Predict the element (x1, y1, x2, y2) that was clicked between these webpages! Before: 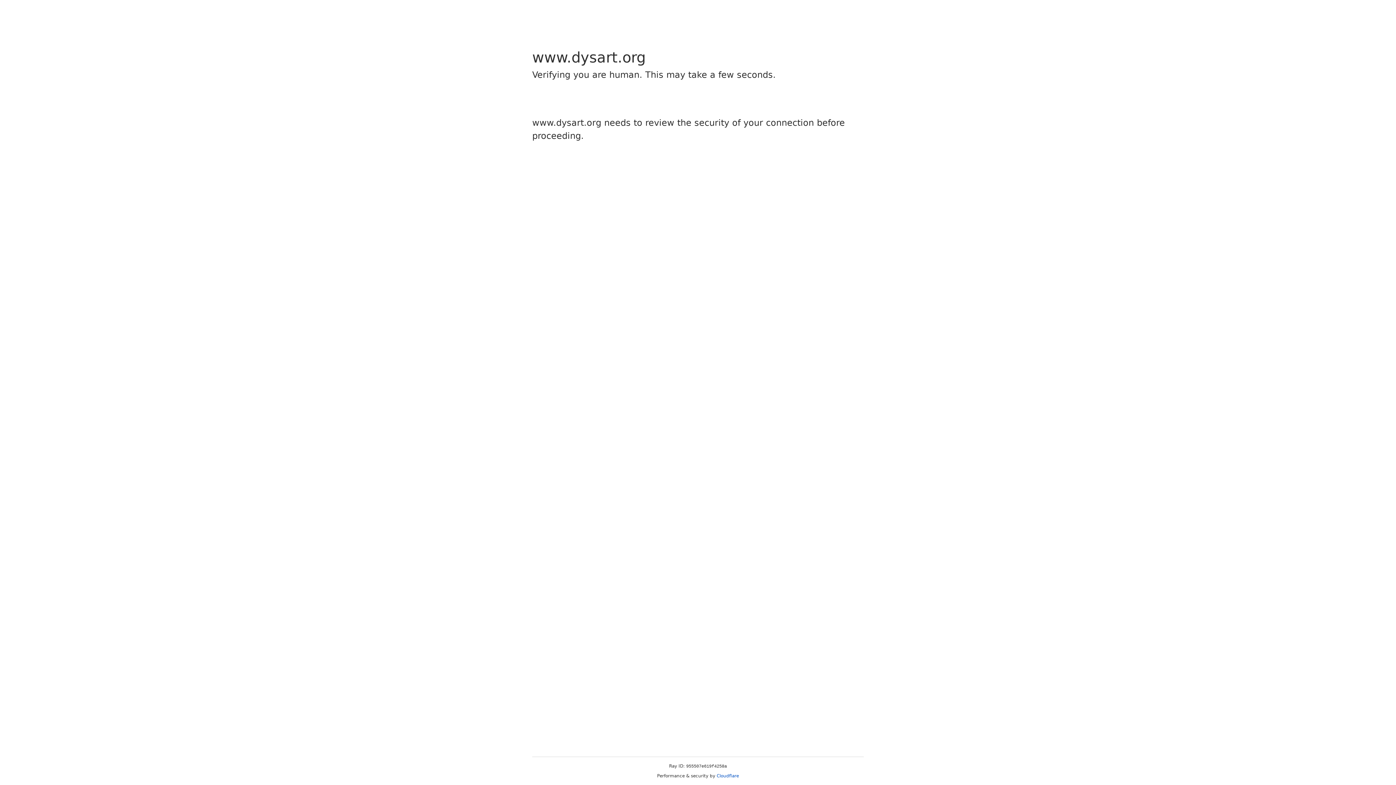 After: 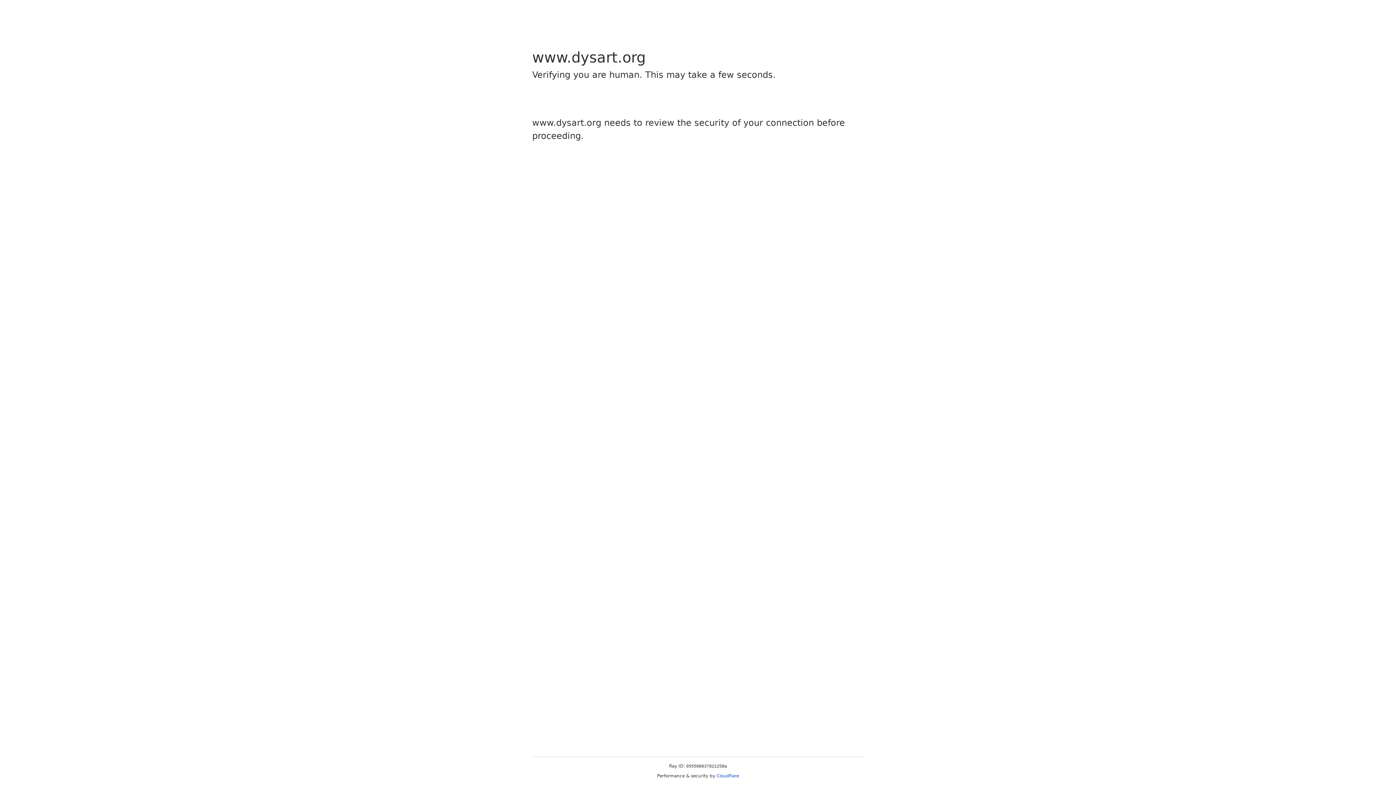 Action: bbox: (716, 773, 739, 778) label: Cloudflare